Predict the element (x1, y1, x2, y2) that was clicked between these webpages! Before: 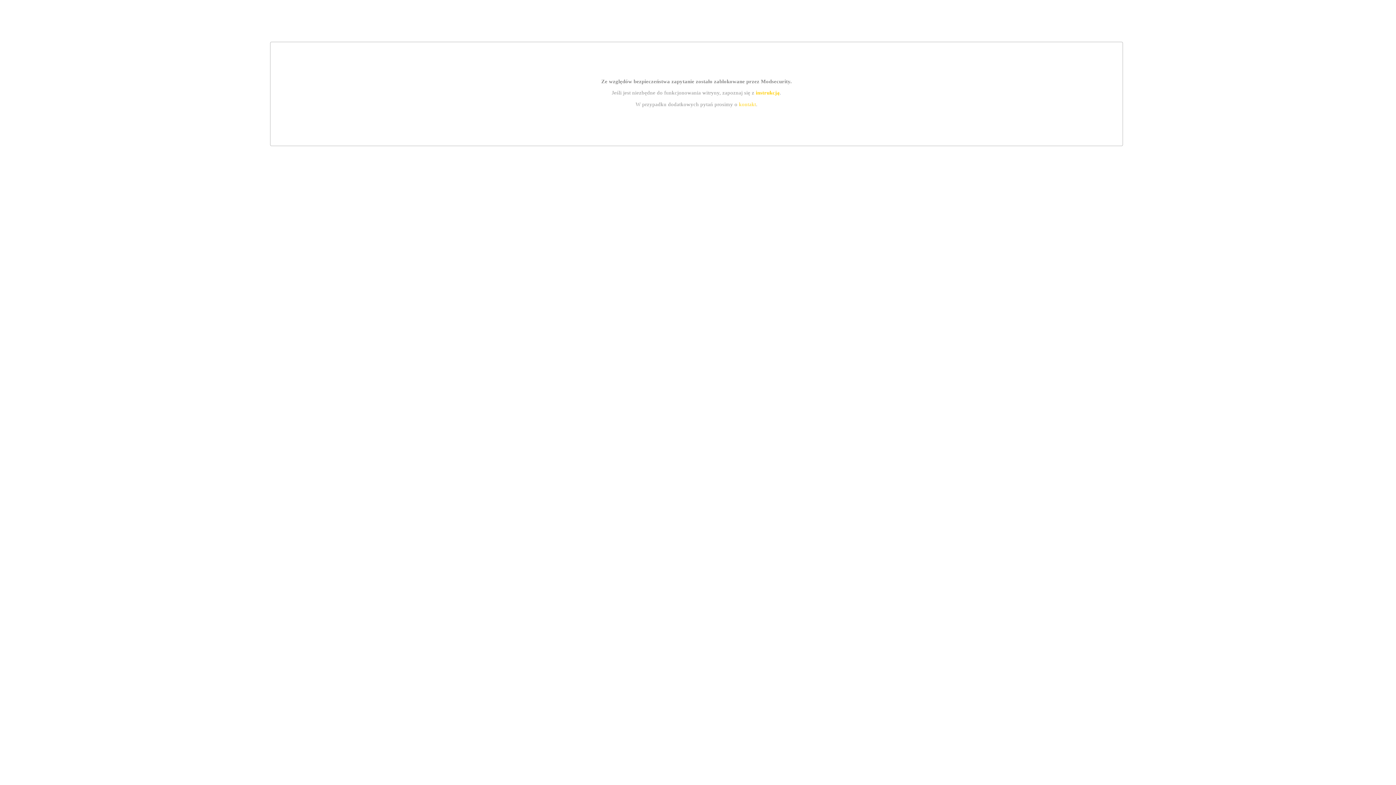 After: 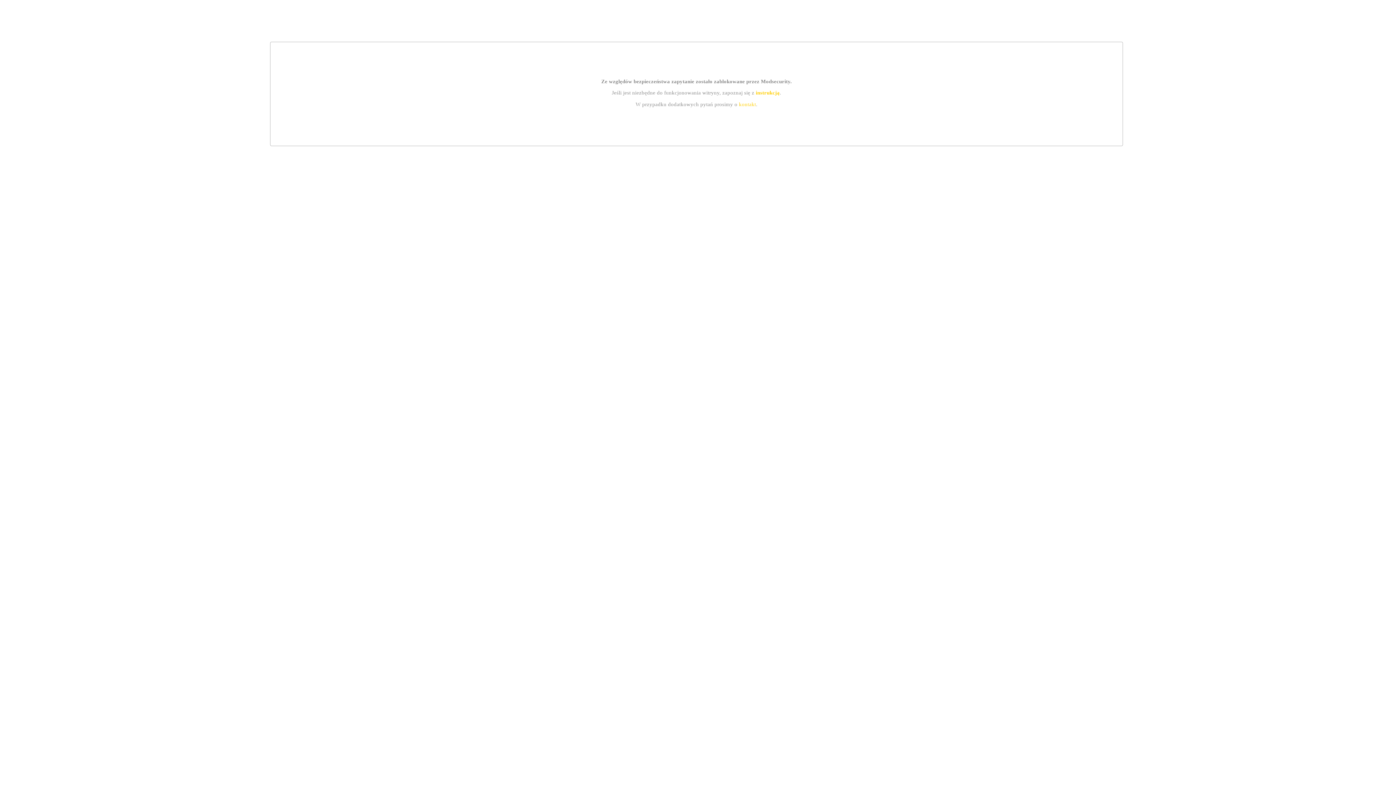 Action: bbox: (739, 101, 756, 107) label: kontakt